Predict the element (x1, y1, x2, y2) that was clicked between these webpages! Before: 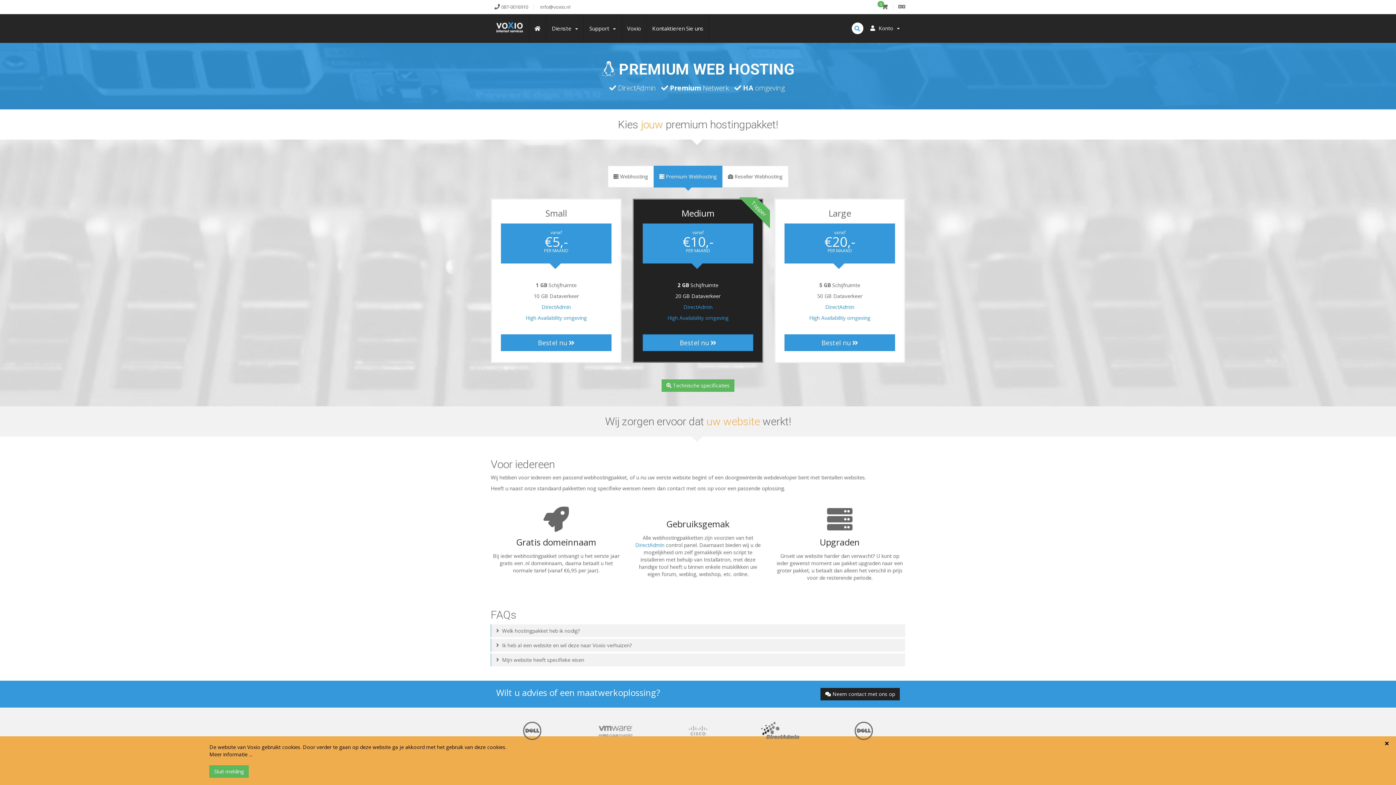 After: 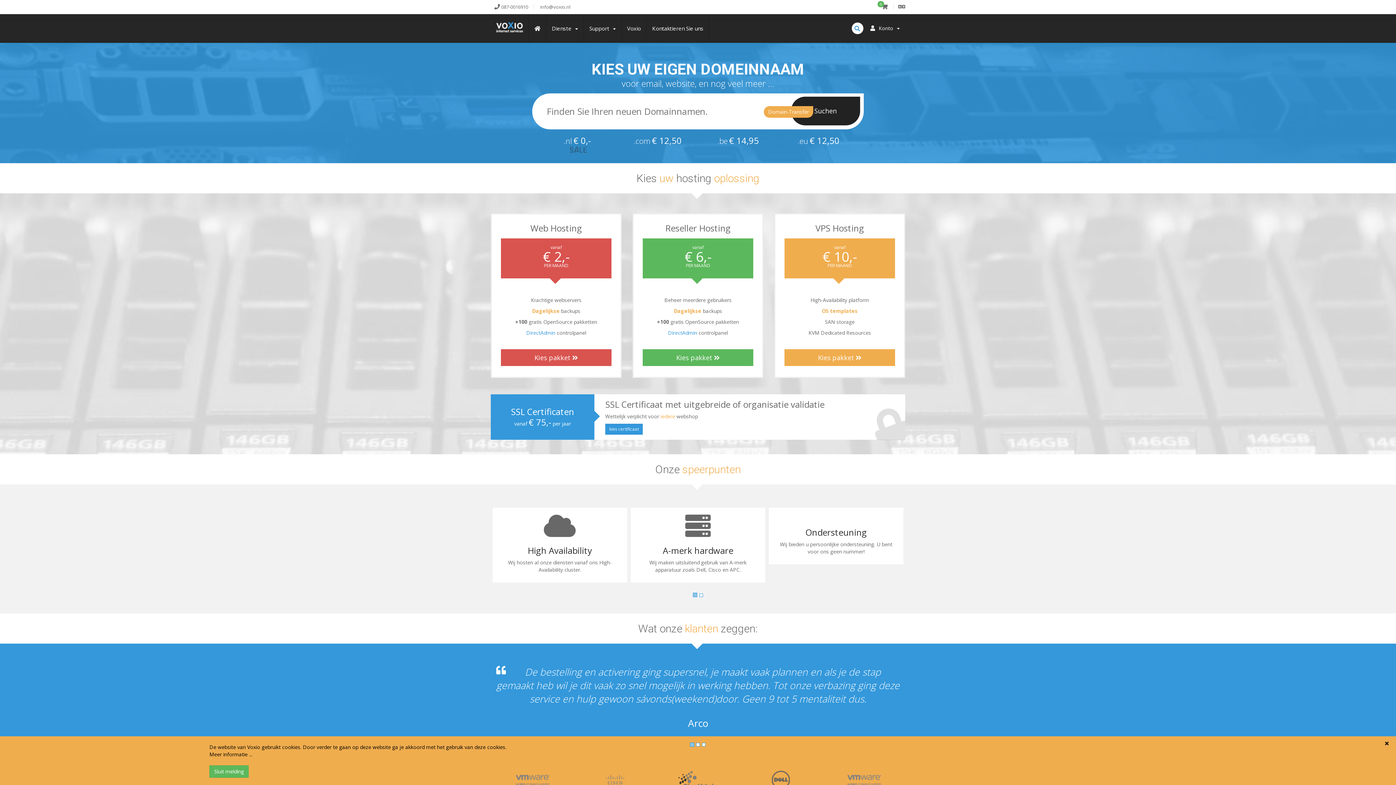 Action: bbox: (525, 314, 586, 321) label: High Availability omgeving